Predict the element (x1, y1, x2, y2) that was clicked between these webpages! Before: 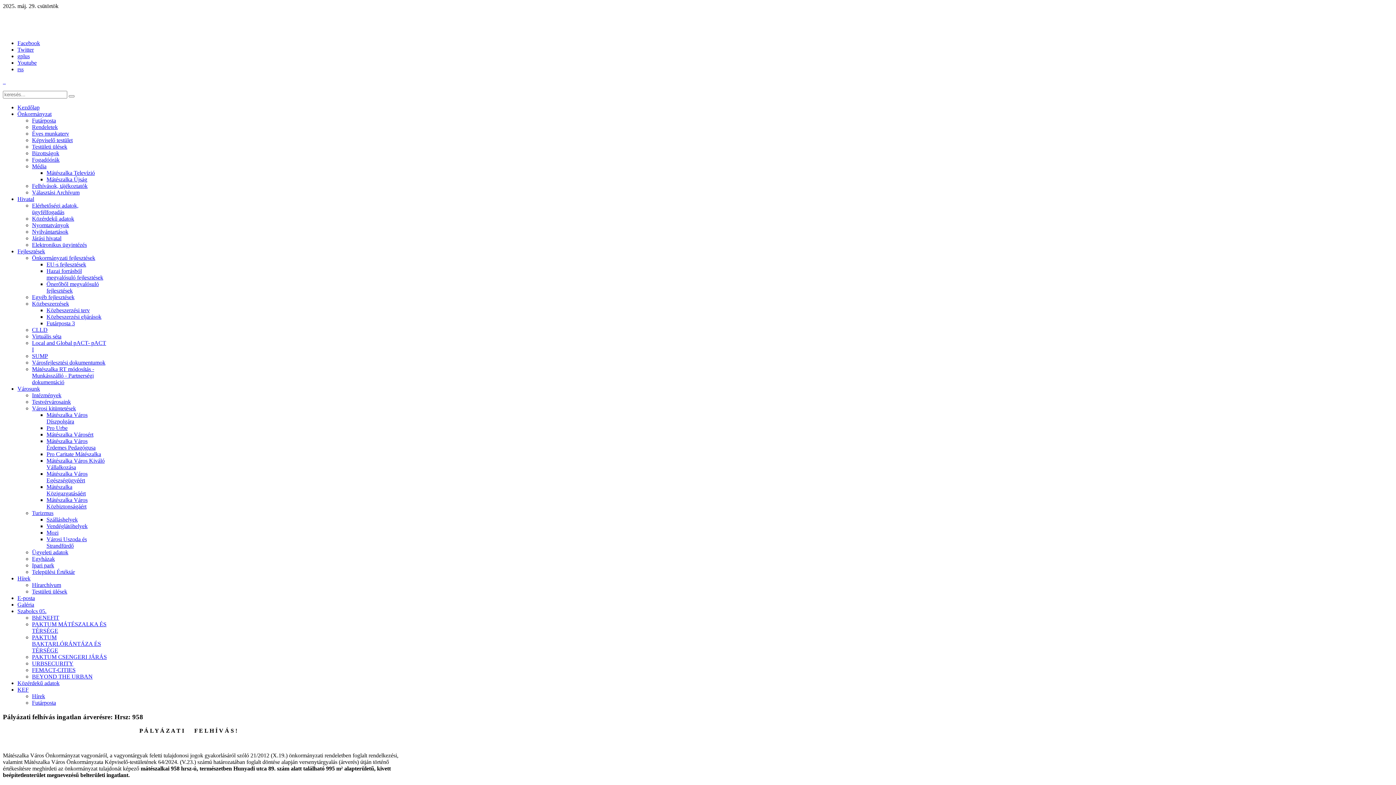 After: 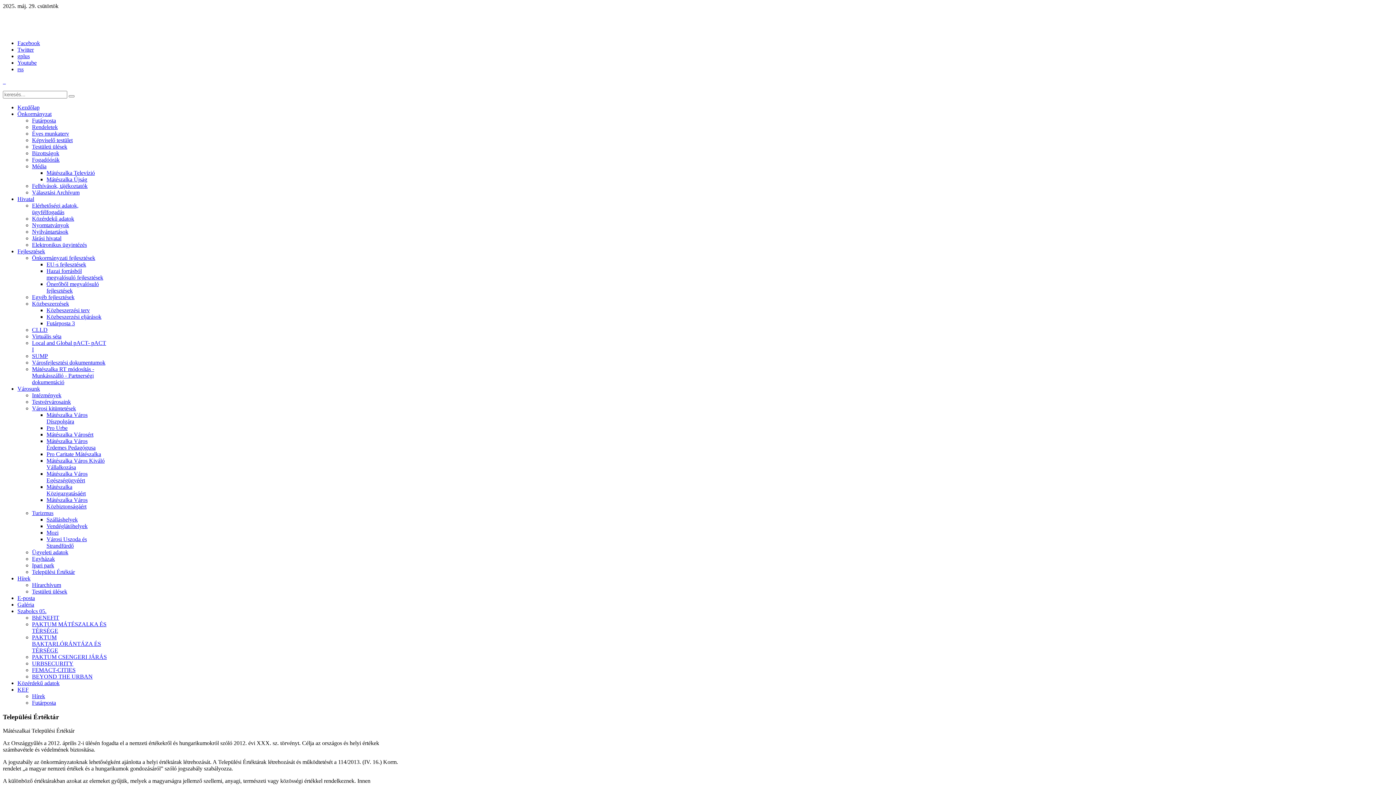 Action: label: Települési Értéktár bbox: (32, 569, 74, 575)